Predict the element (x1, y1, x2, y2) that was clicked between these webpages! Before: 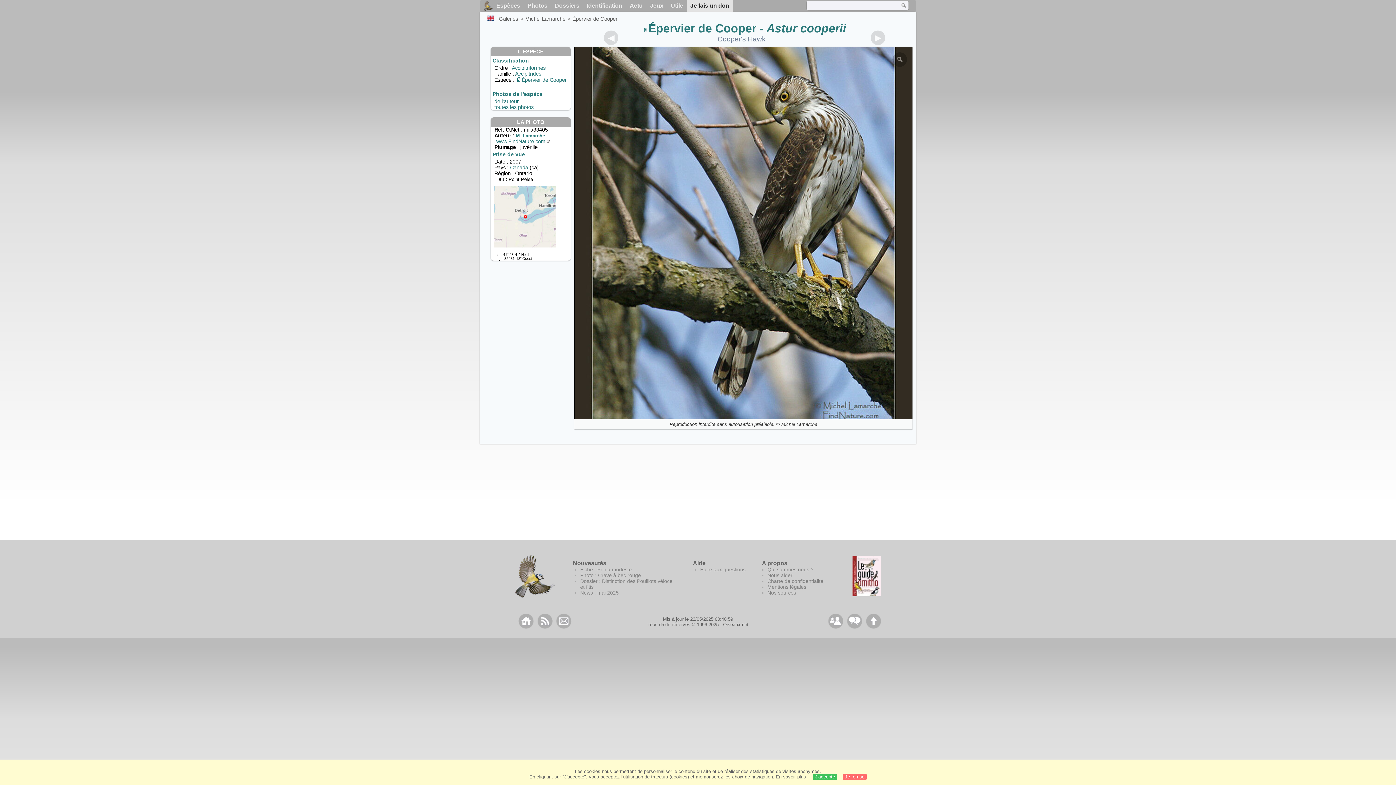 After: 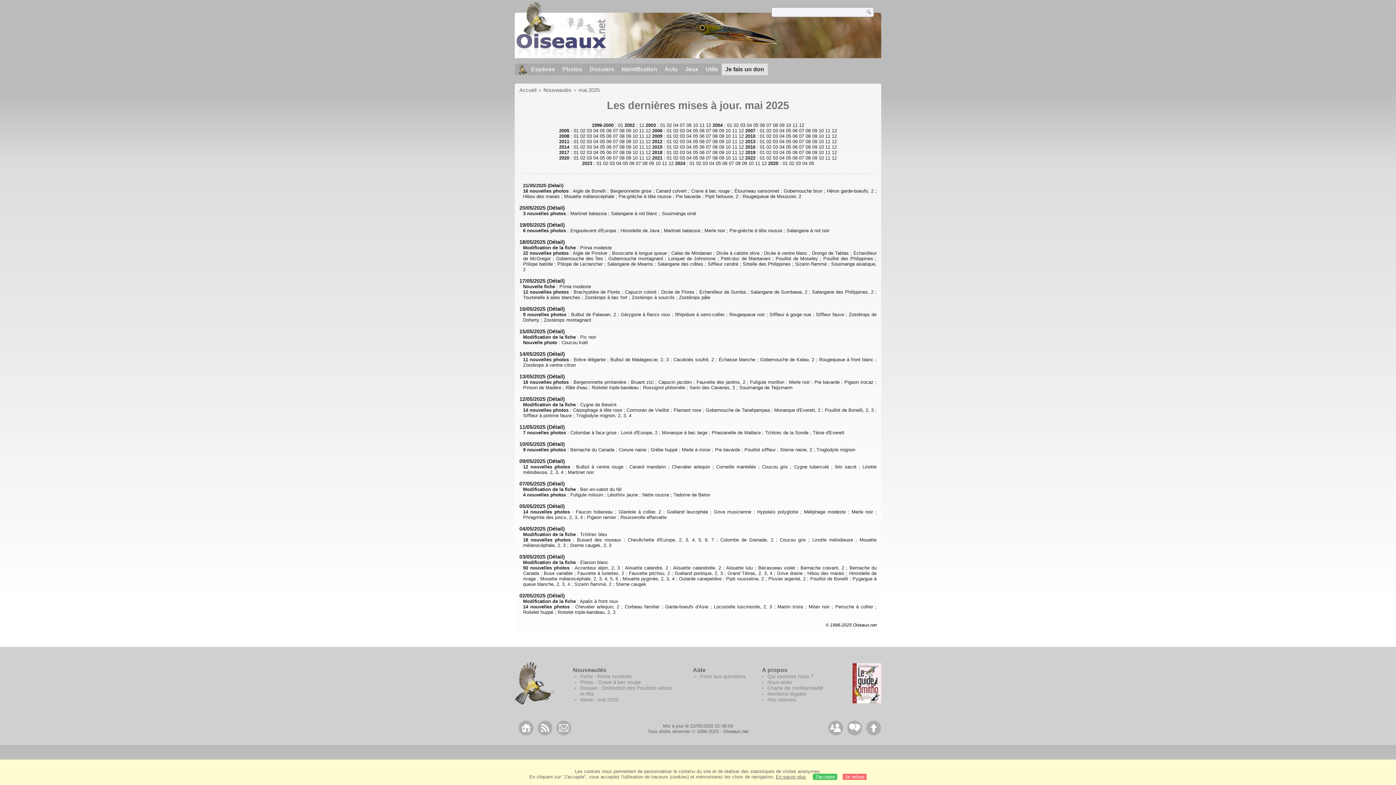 Action: label: Utile bbox: (667, 0, 686, 11)